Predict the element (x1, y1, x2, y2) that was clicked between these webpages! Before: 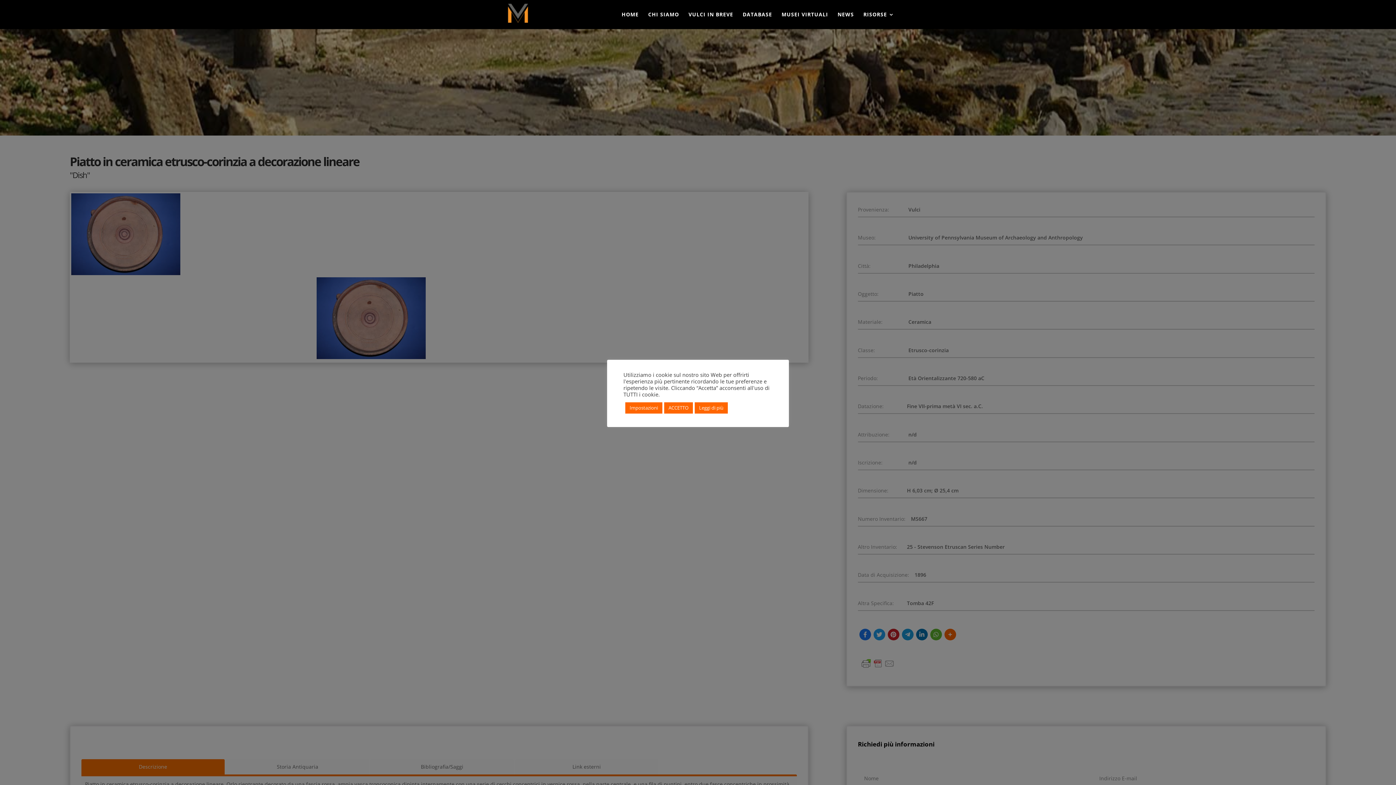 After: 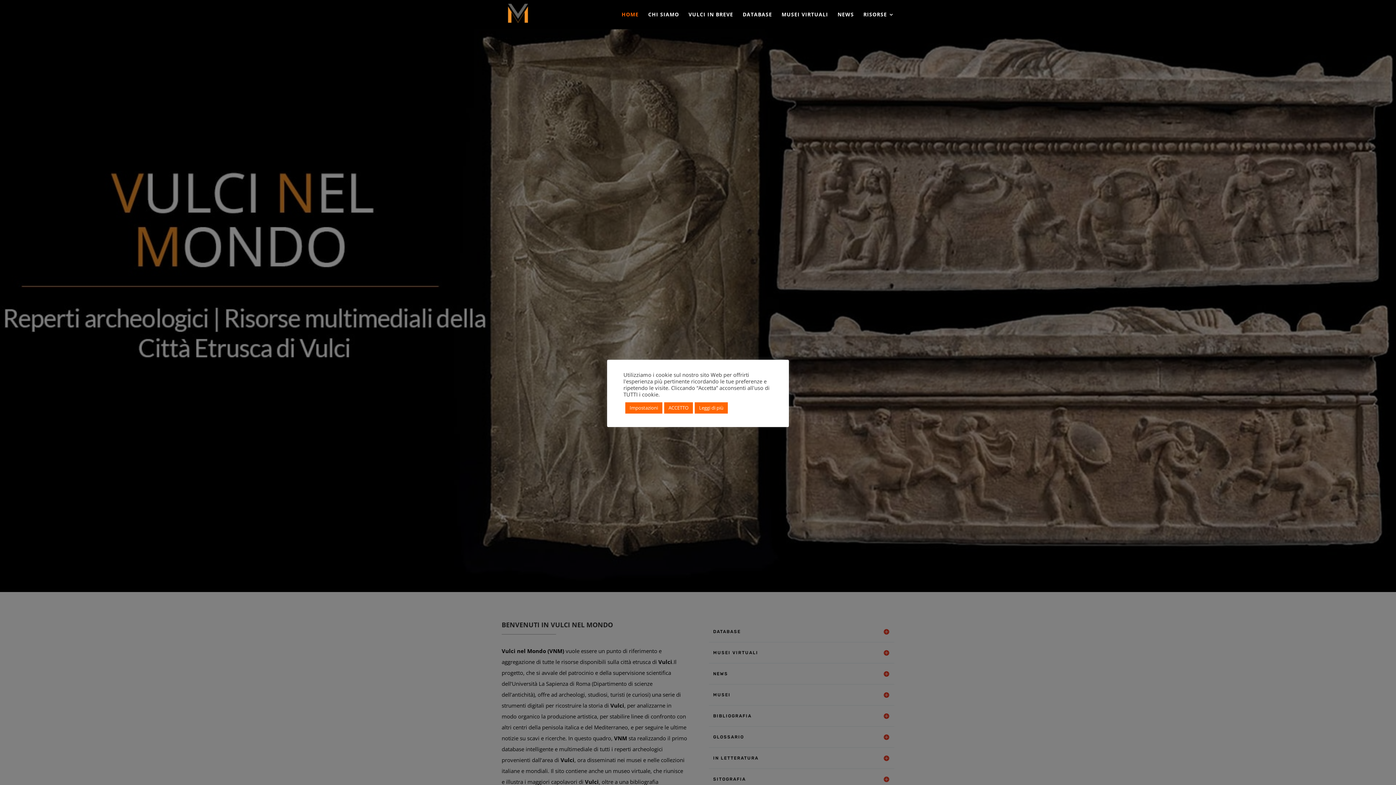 Action: bbox: (503, 10, 534, 17)